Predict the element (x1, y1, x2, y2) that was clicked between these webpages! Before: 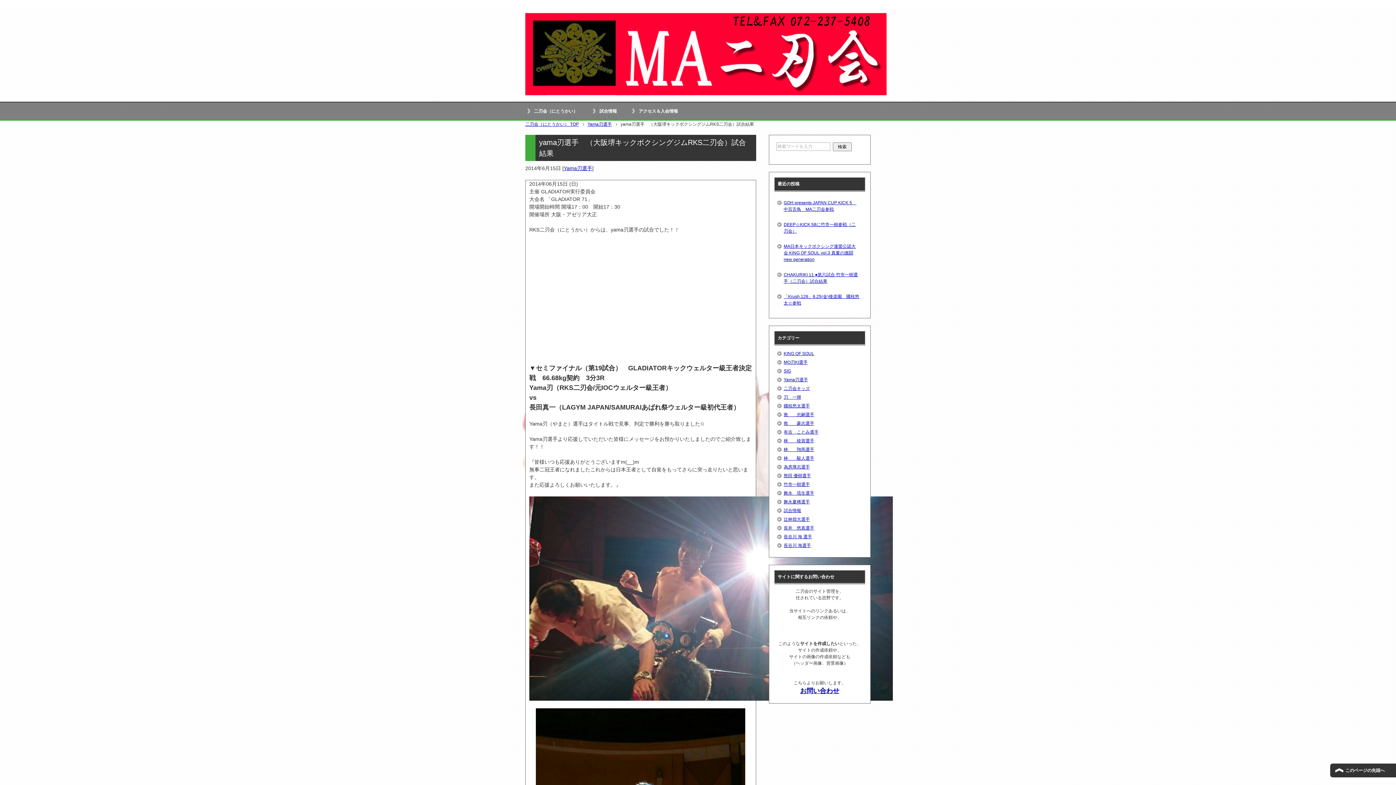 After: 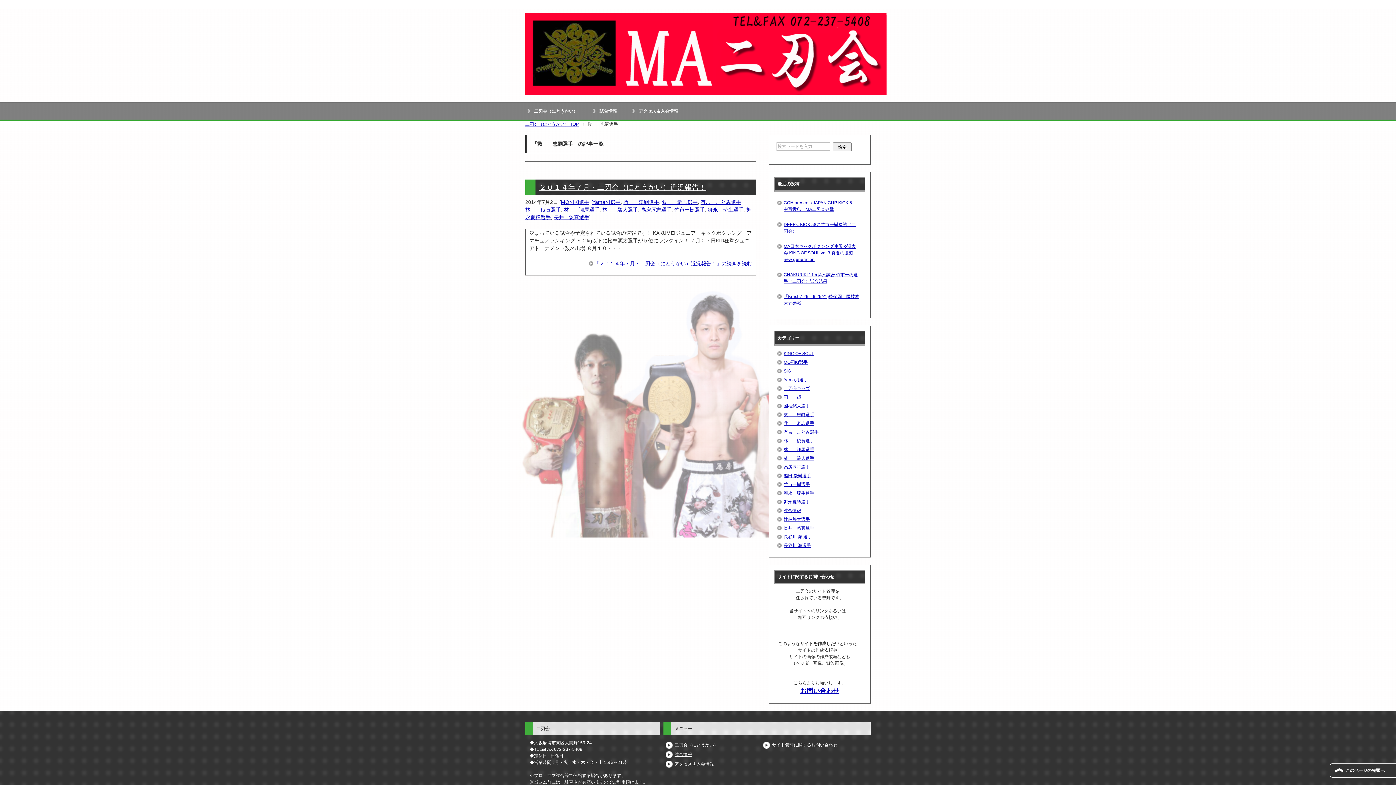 Action: label: 救　　忠嗣選手 bbox: (783, 412, 814, 417)